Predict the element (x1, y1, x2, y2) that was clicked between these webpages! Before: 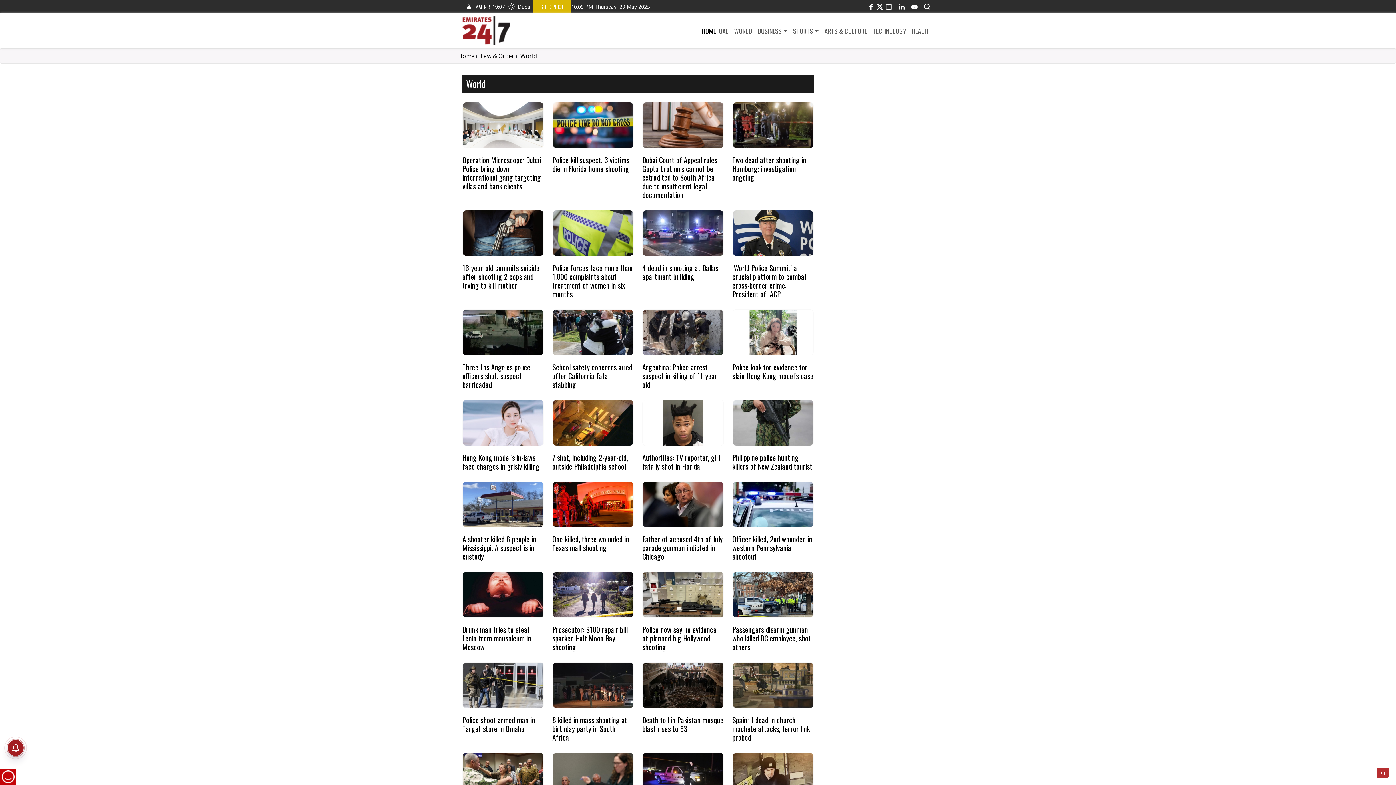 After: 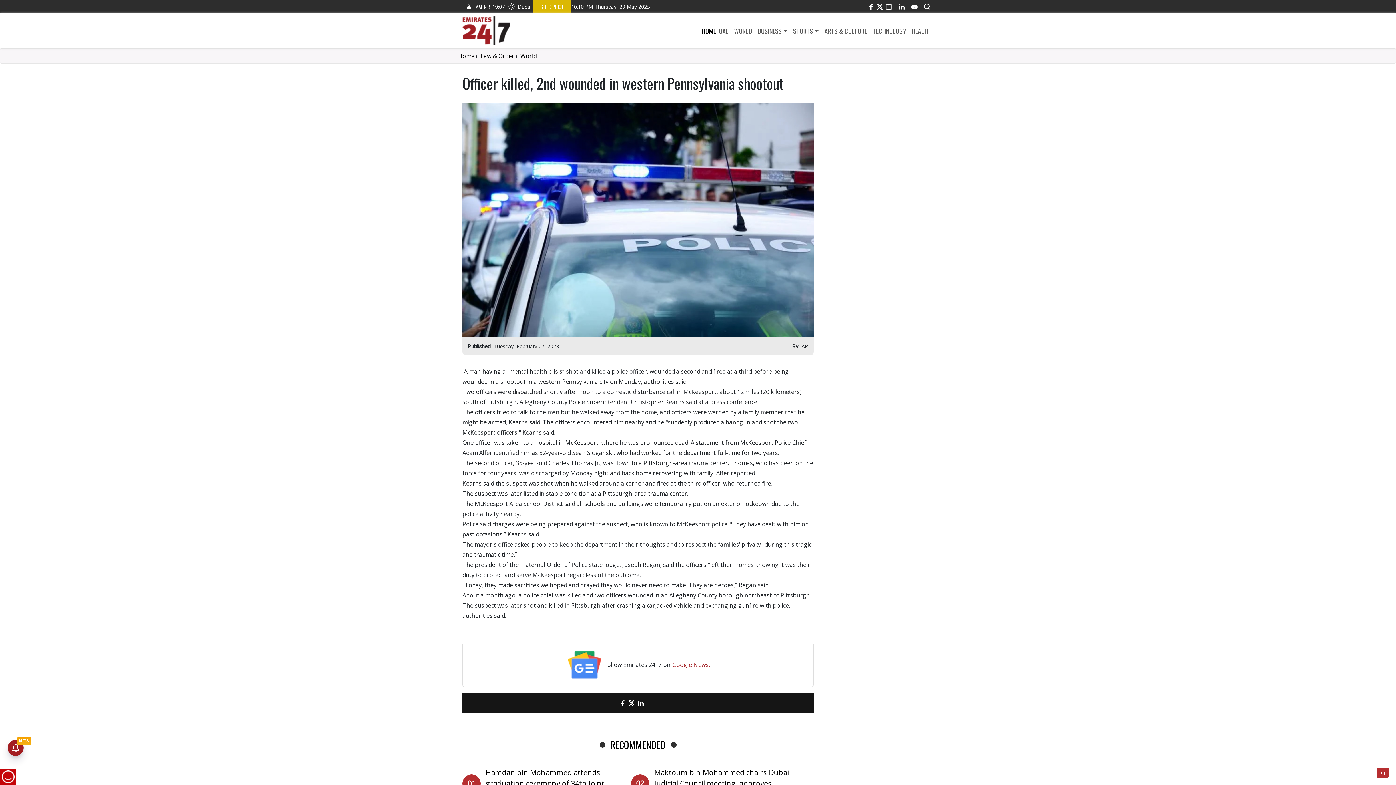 Action: label: Officer killed, 2nd wounded in western Pennsylvania shootout bbox: (732, 533, 812, 562)